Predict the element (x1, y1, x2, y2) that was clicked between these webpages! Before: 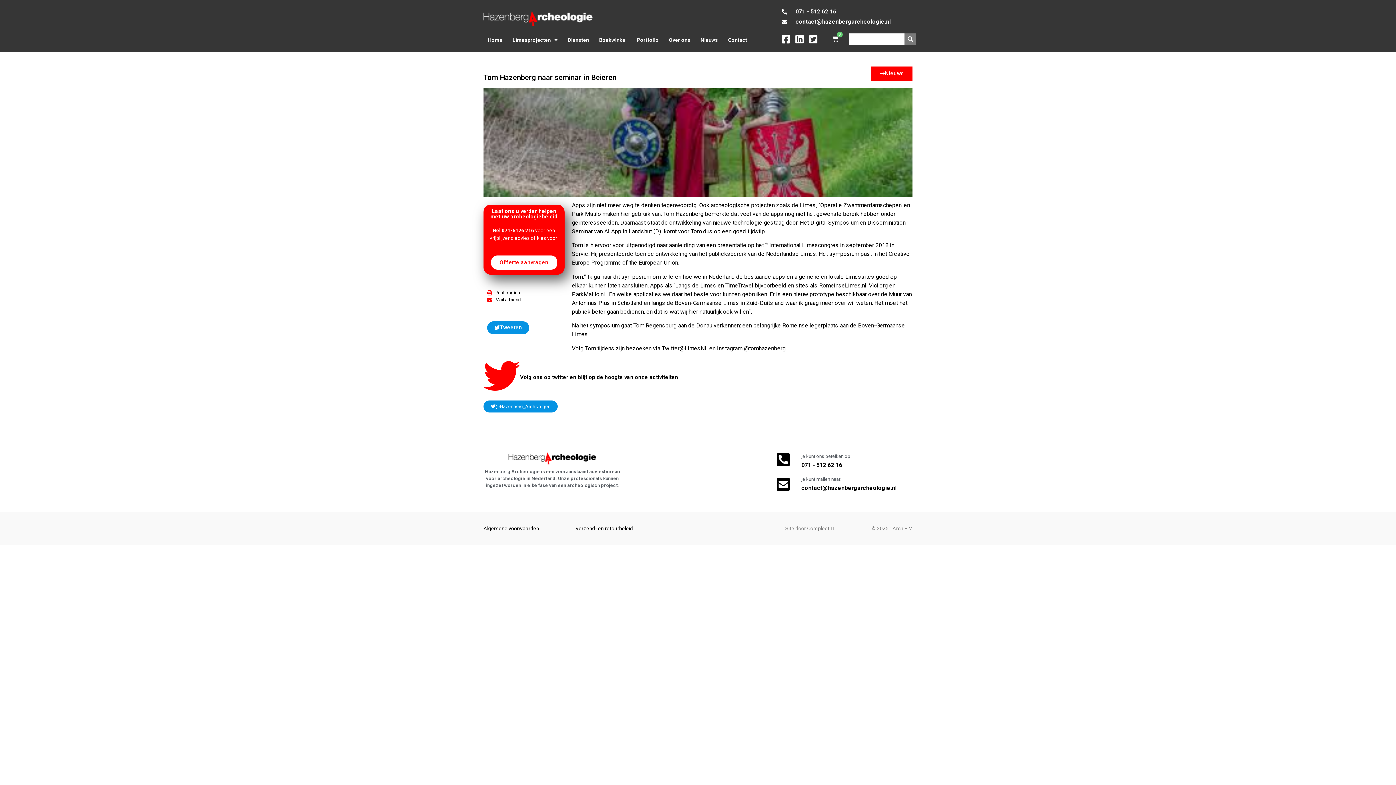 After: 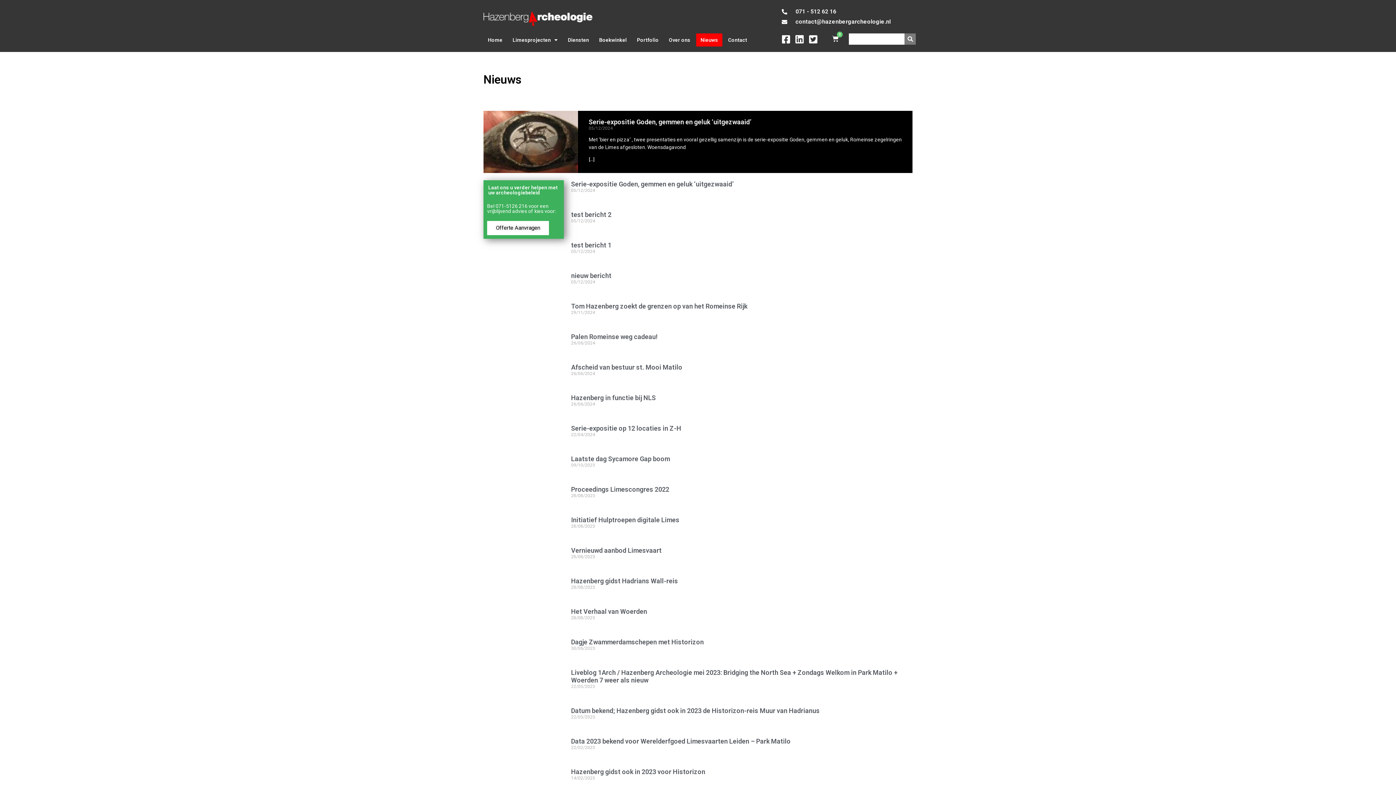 Action: bbox: (871, 66, 912, 81) label: Nieuws